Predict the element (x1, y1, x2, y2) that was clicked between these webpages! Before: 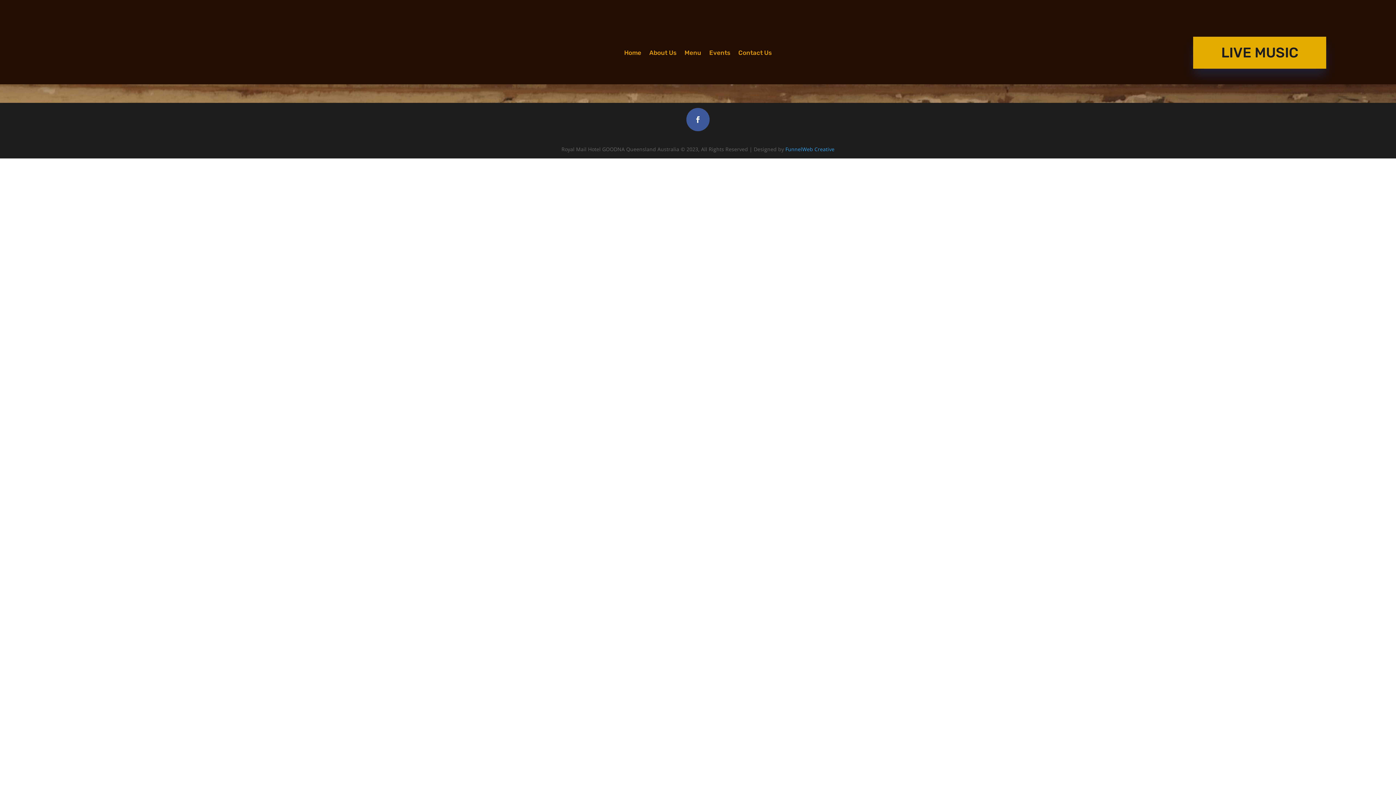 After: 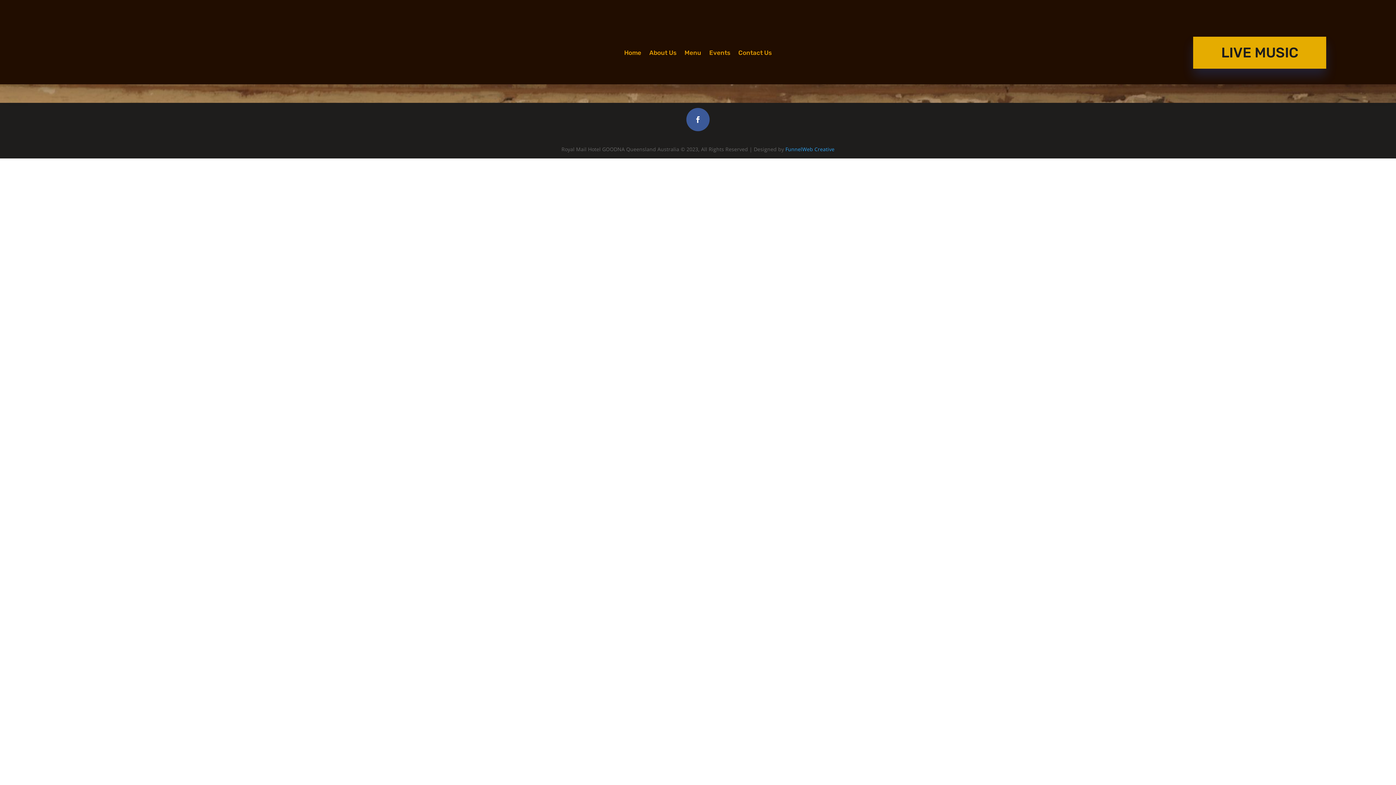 Action: label: FunnelWeb Creative bbox: (785, 145, 834, 152)